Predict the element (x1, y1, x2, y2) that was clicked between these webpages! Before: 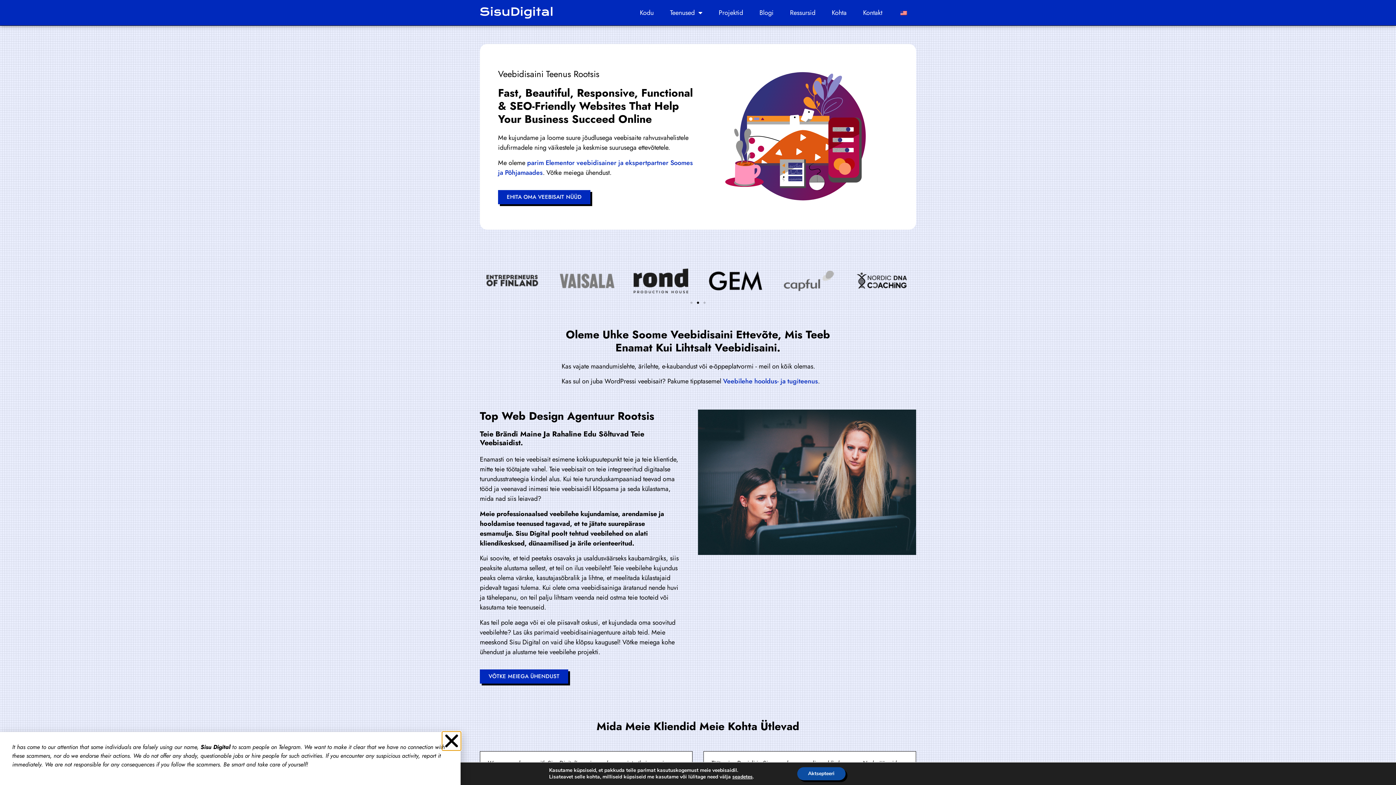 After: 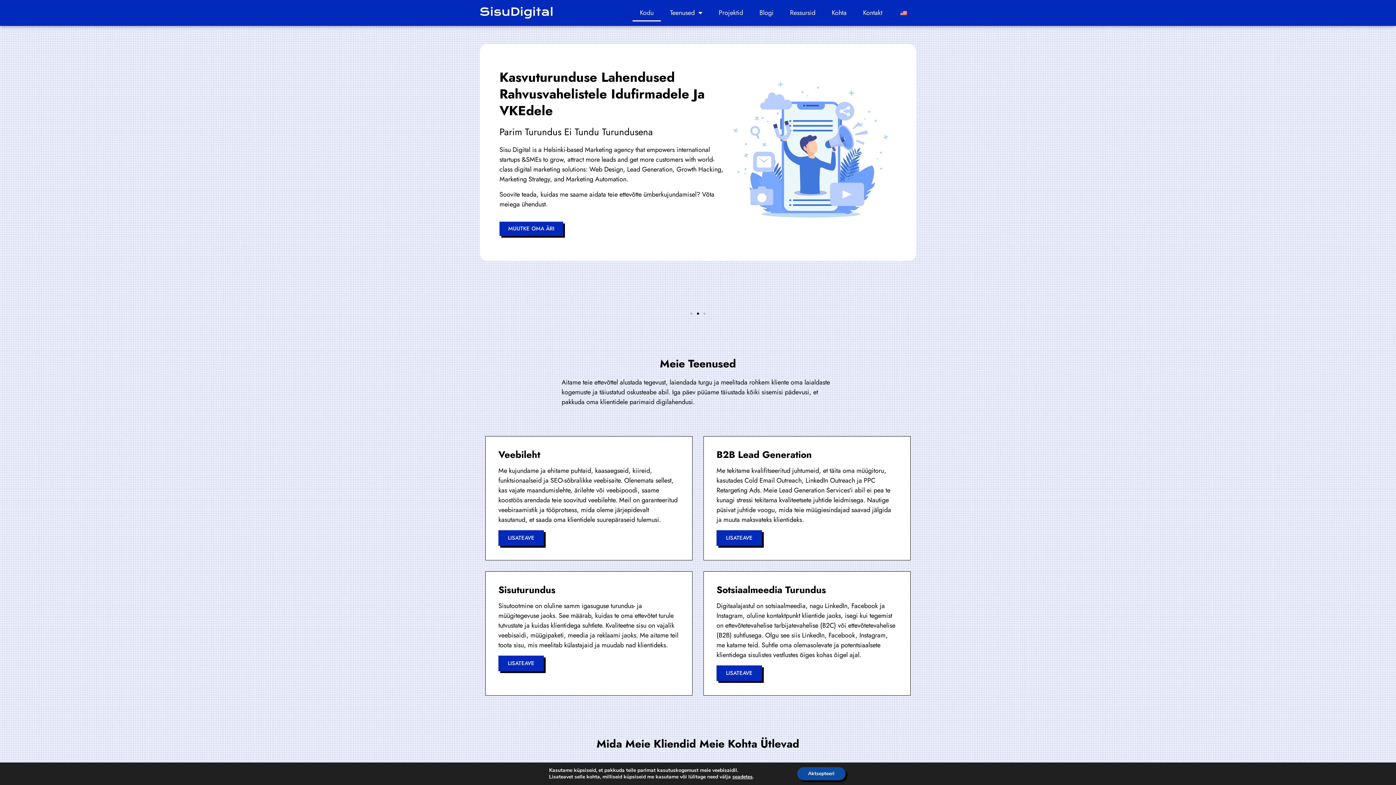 Action: label: Kodu bbox: (632, 4, 661, 21)